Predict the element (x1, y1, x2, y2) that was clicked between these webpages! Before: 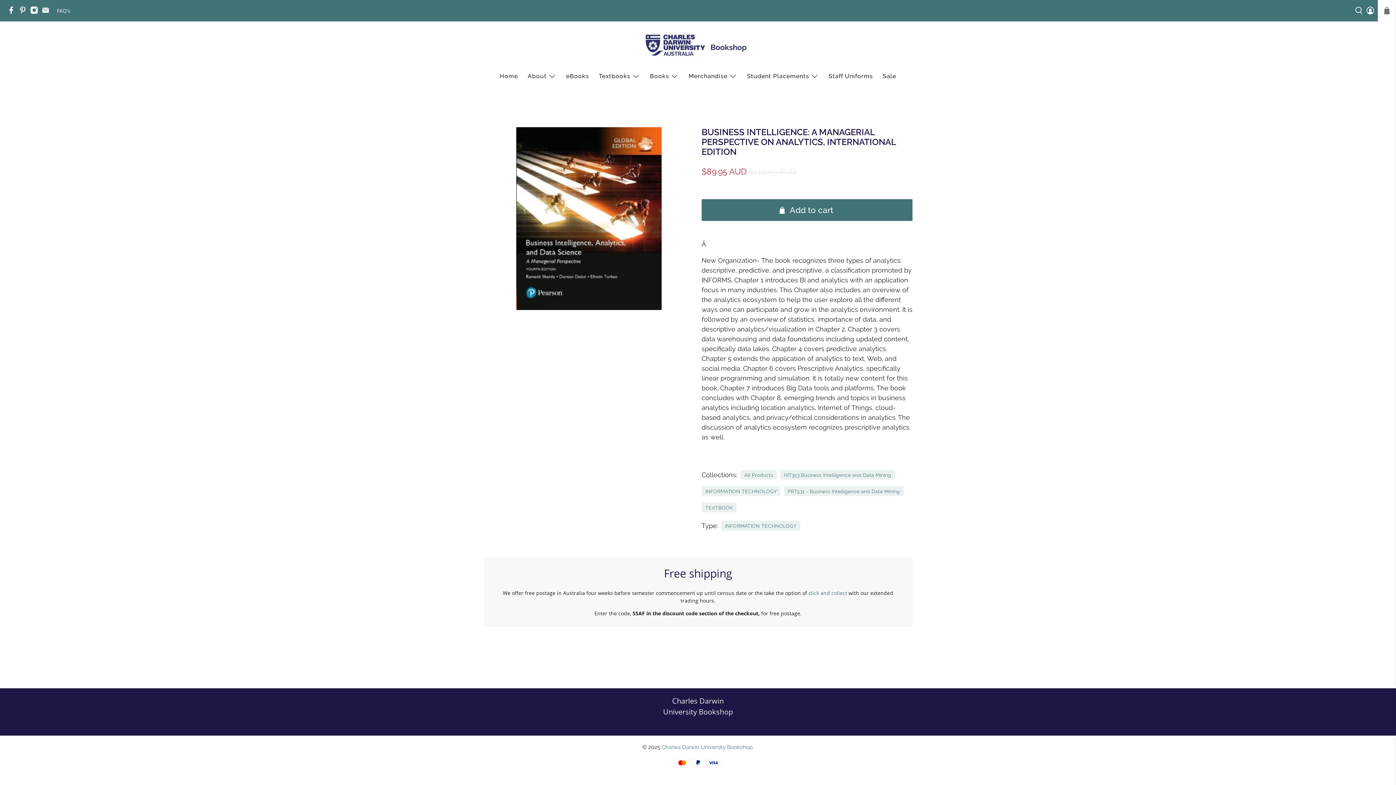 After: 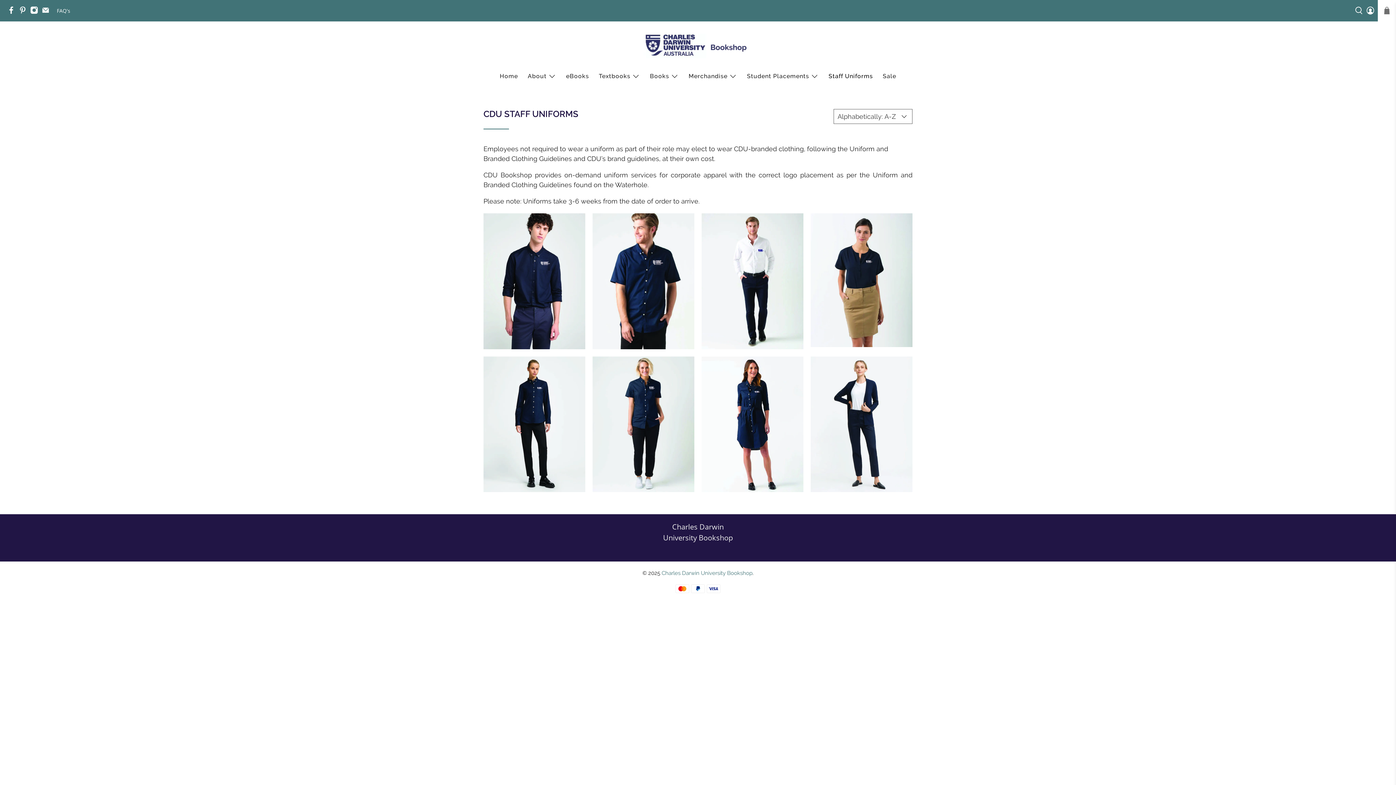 Action: label: Staff Uniforms bbox: (823, 65, 878, 87)